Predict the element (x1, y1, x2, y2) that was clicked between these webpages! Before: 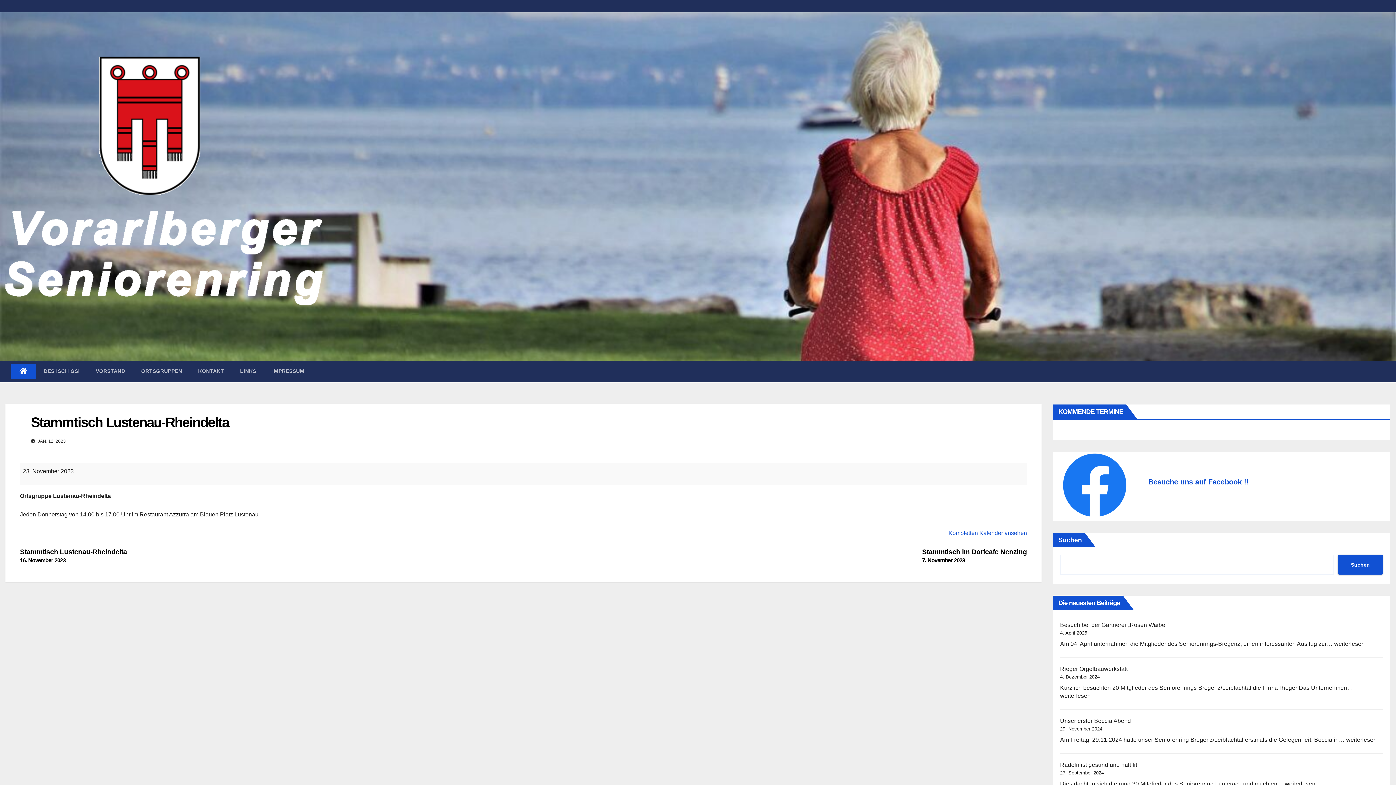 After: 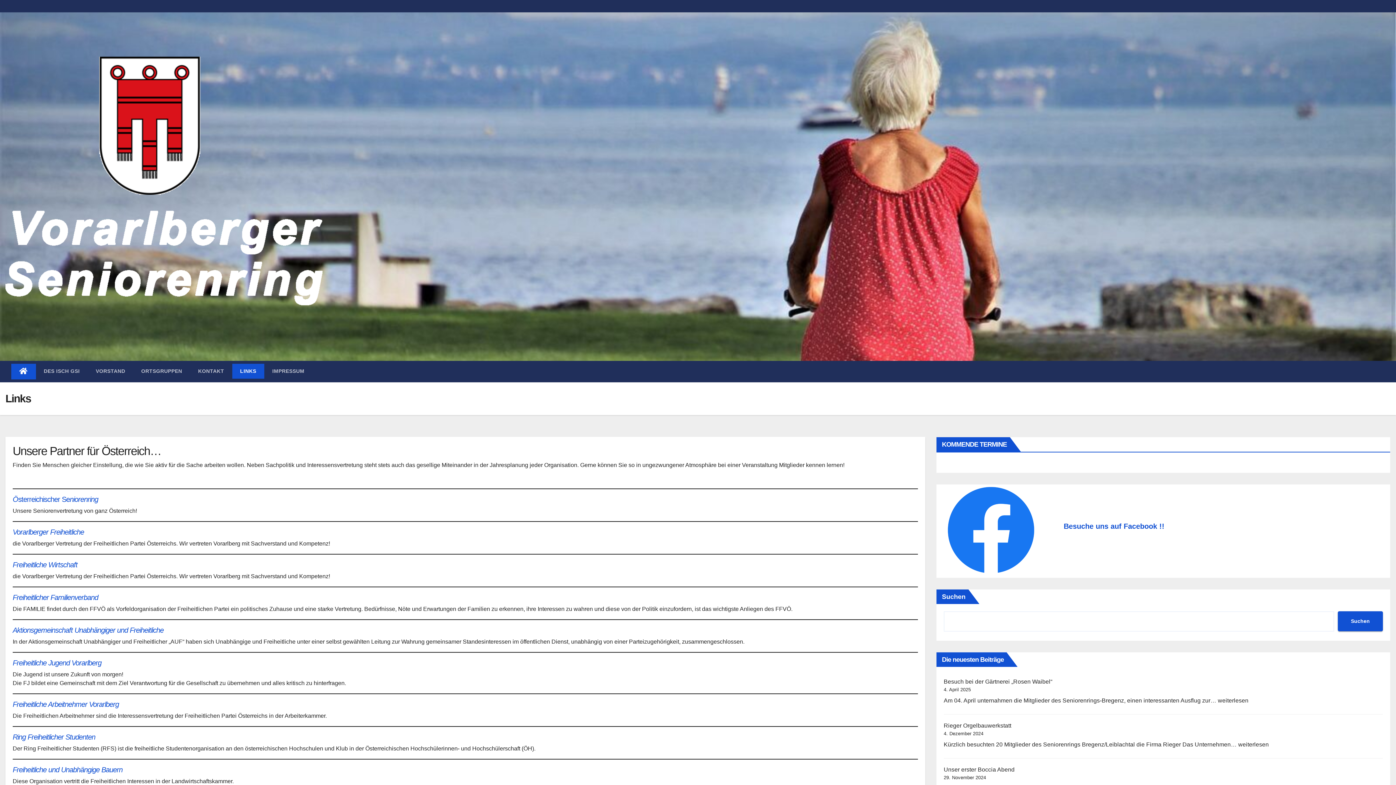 Action: bbox: (232, 364, 264, 378) label: LINKS